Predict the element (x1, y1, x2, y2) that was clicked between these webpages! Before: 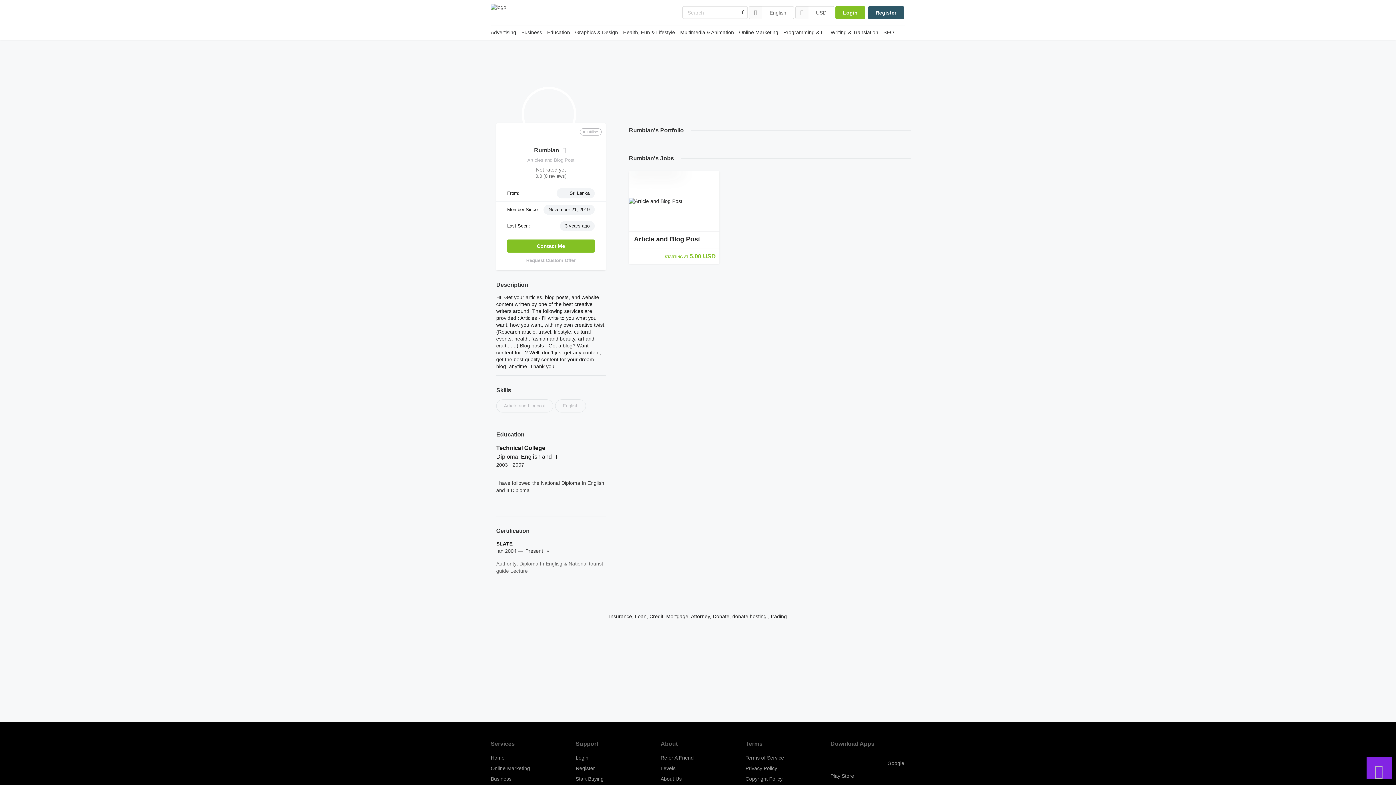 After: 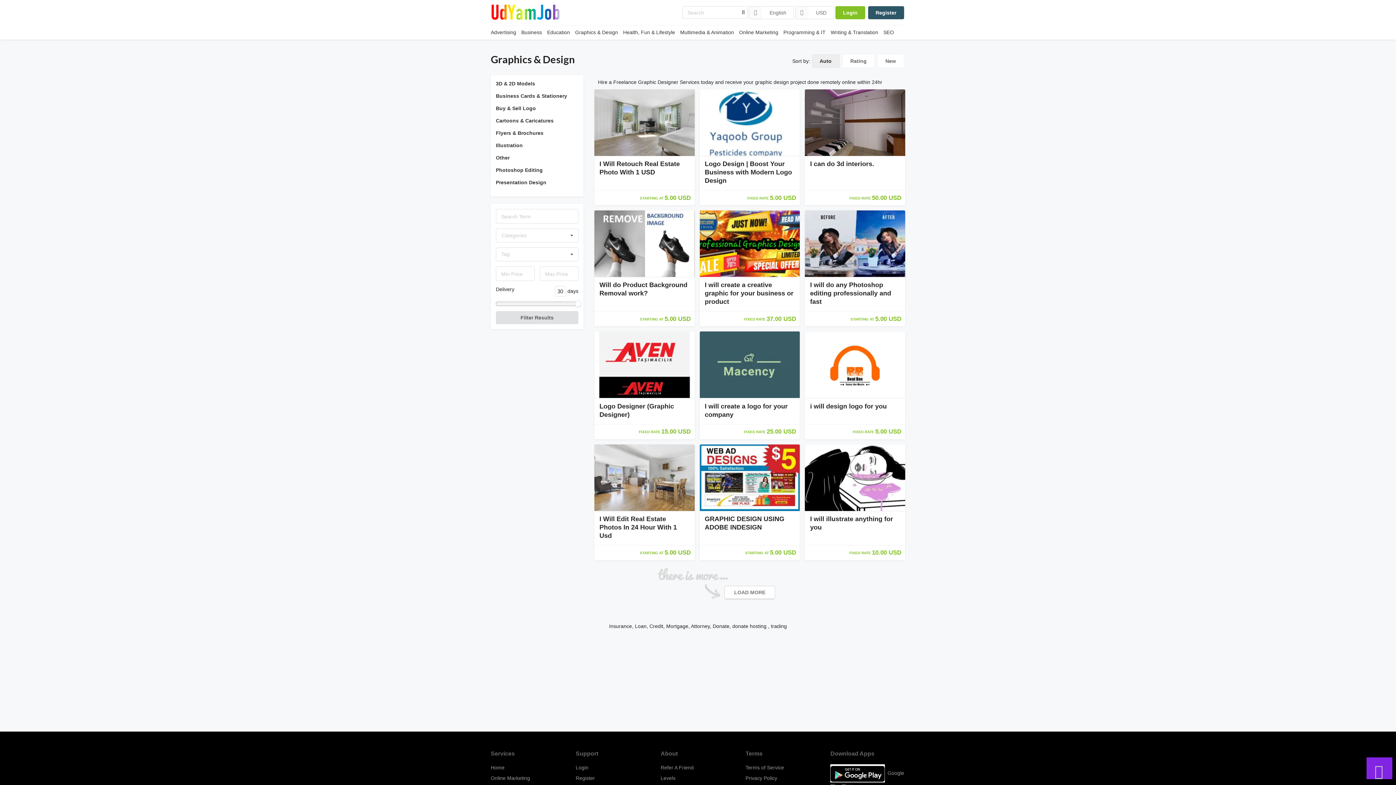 Action: label: Graphics & Design bbox: (575, 29, 618, 35)